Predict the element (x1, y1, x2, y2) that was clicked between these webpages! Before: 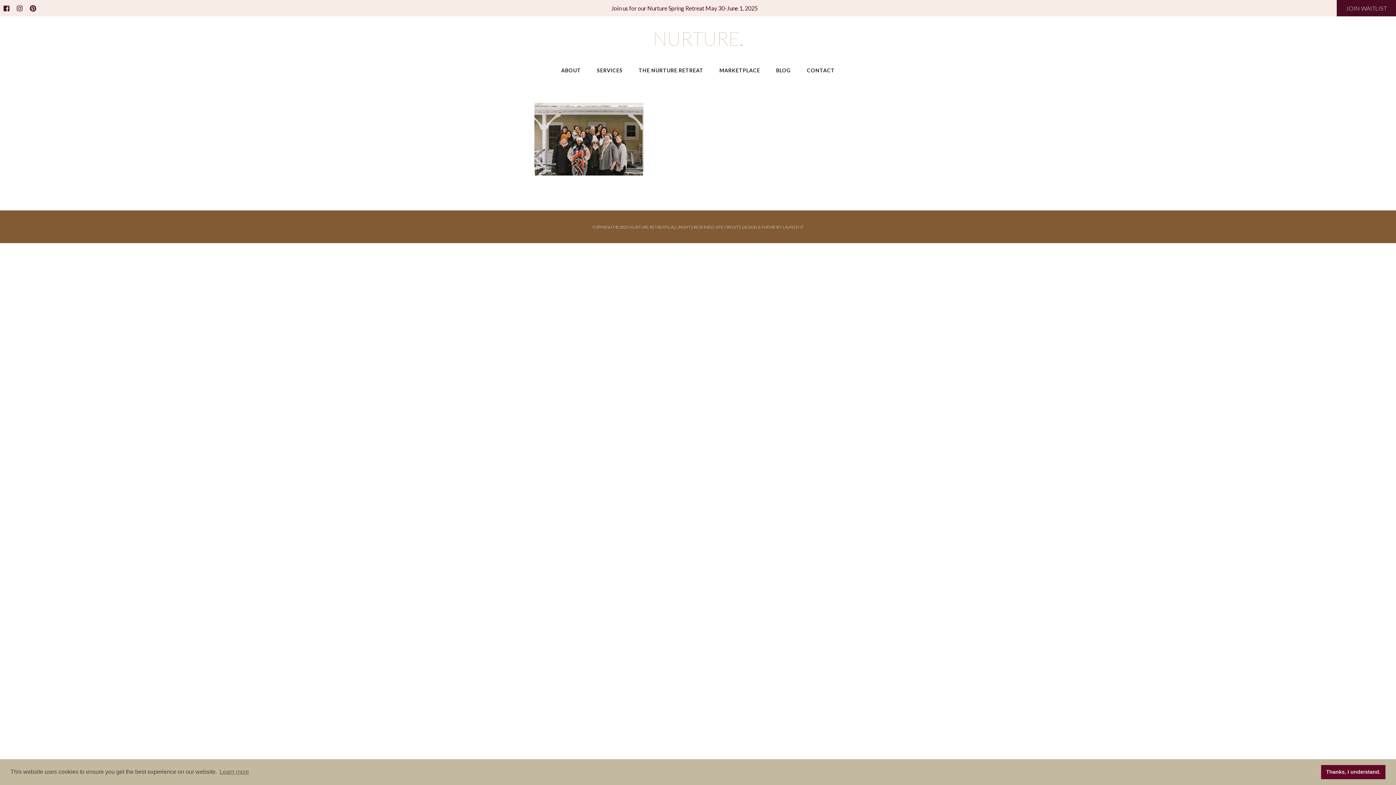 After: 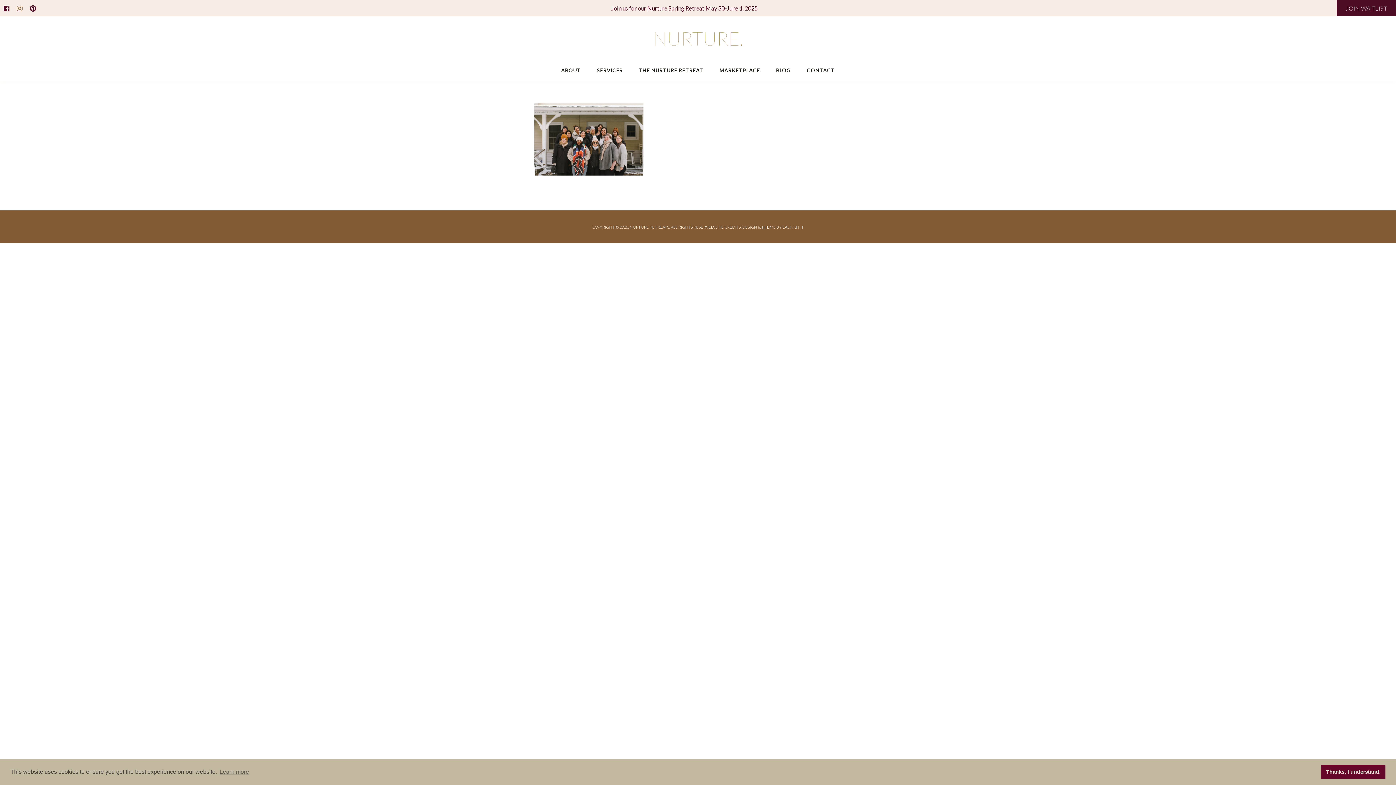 Action: bbox: (16, 0, 22, 16)